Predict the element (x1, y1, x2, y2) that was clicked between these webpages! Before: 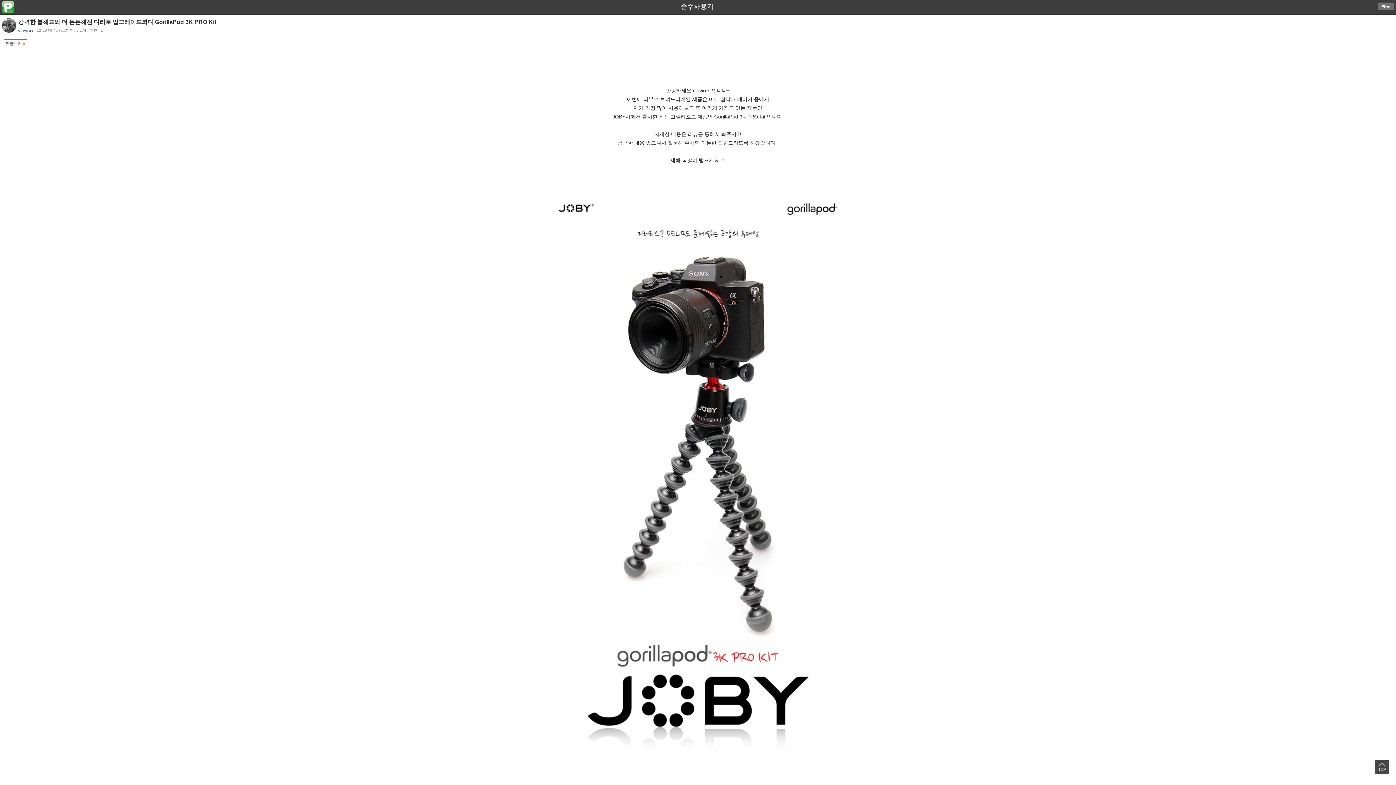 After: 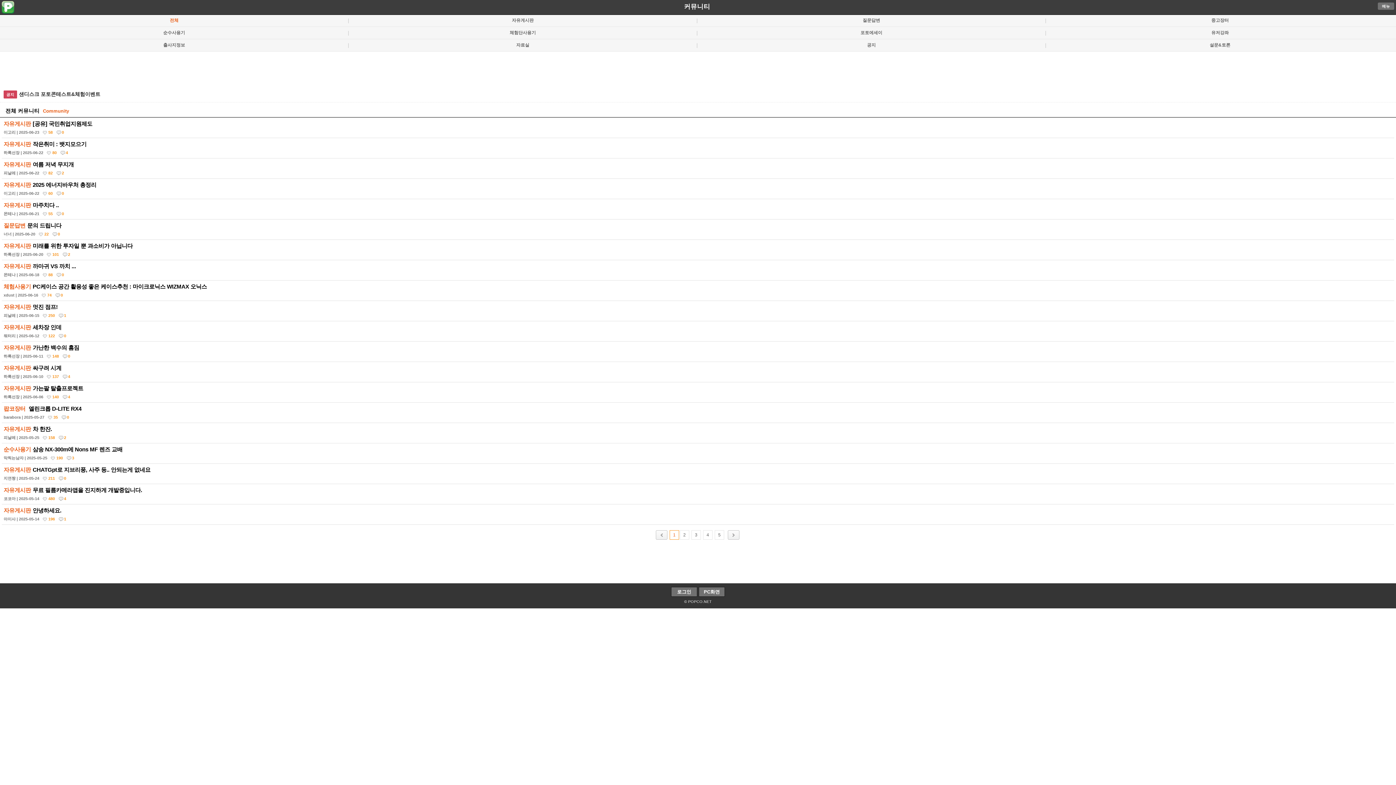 Action: bbox: (680, 2, 713, 10) label: 순수사용기